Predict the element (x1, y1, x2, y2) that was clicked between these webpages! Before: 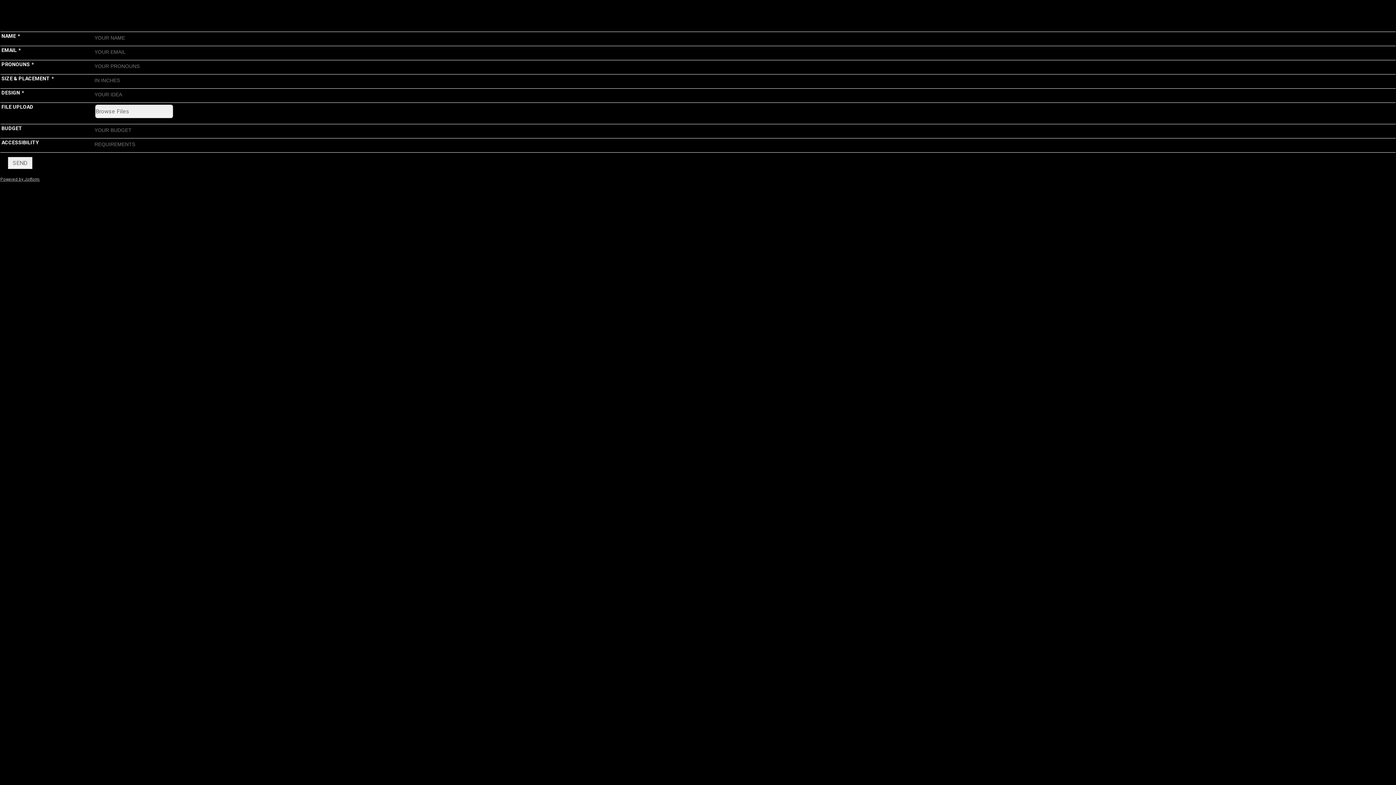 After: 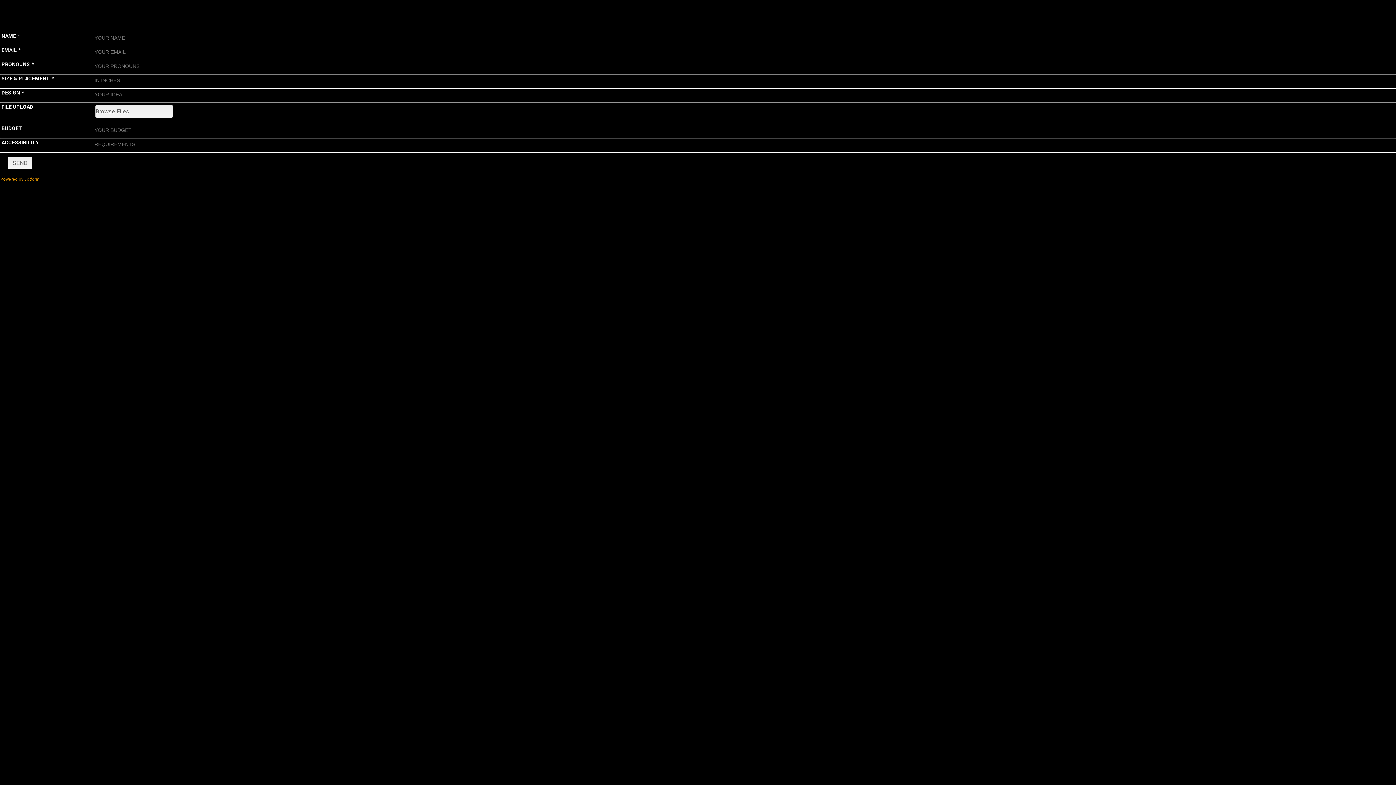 Action: label: Powered by Jotform bbox: (0, 173, 40, 185)